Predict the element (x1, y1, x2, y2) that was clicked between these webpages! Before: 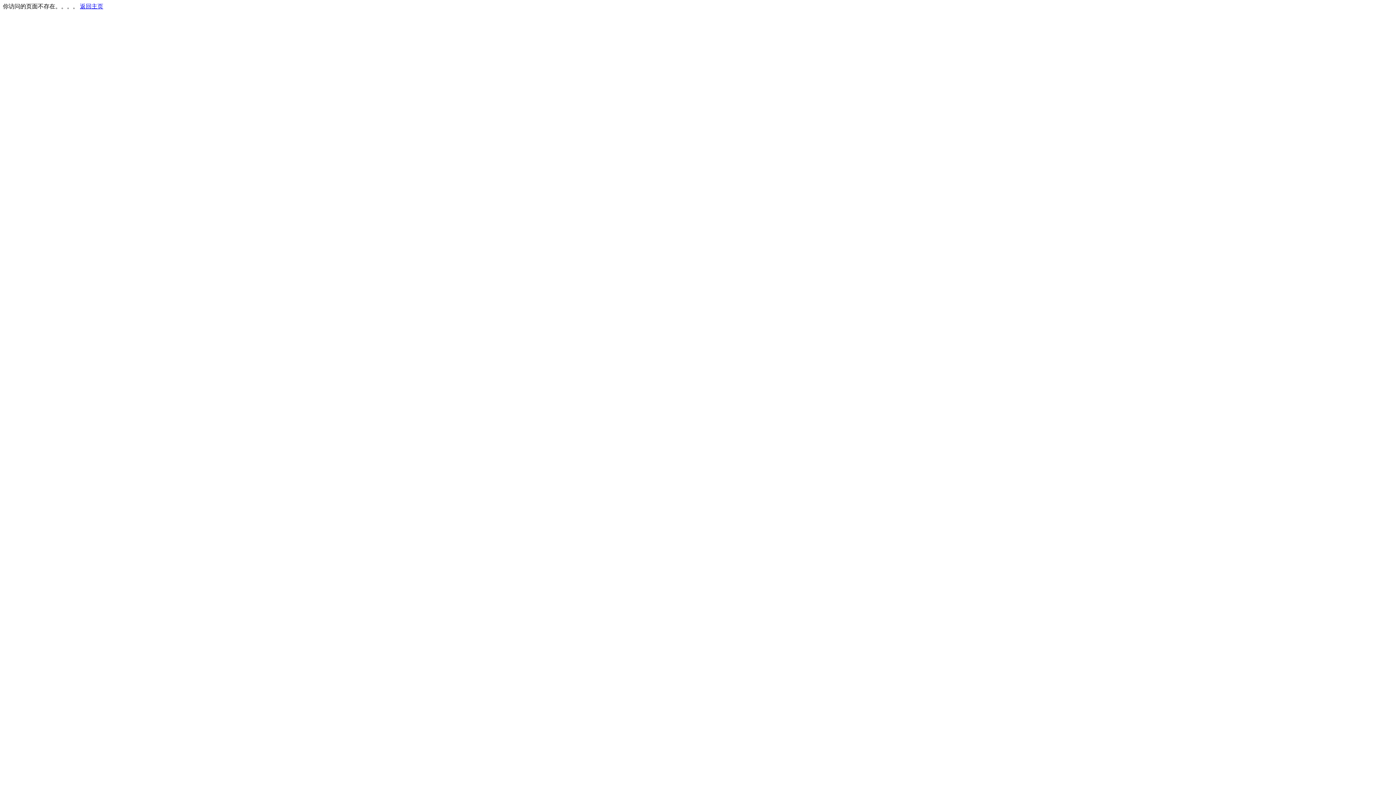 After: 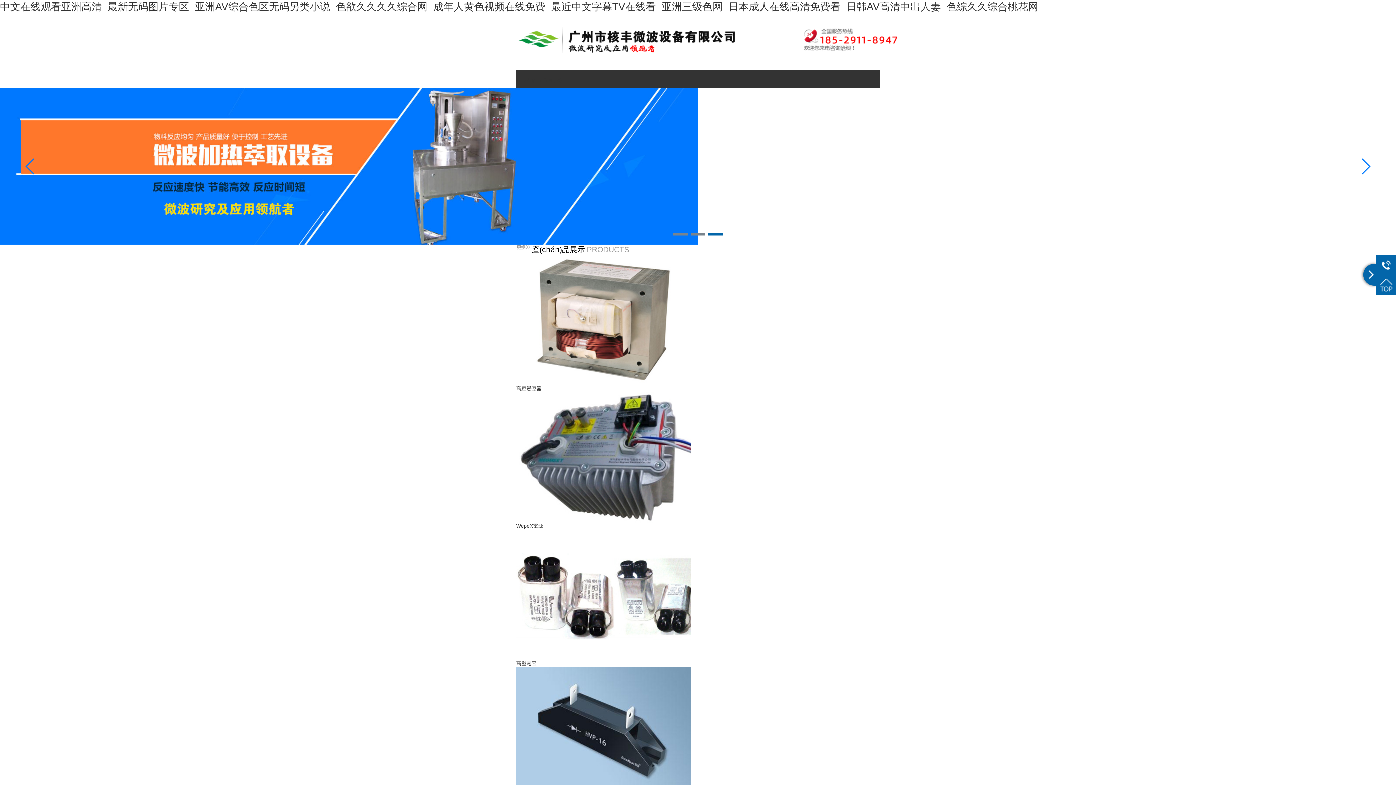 Action: bbox: (80, 3, 103, 9) label: 返回主页